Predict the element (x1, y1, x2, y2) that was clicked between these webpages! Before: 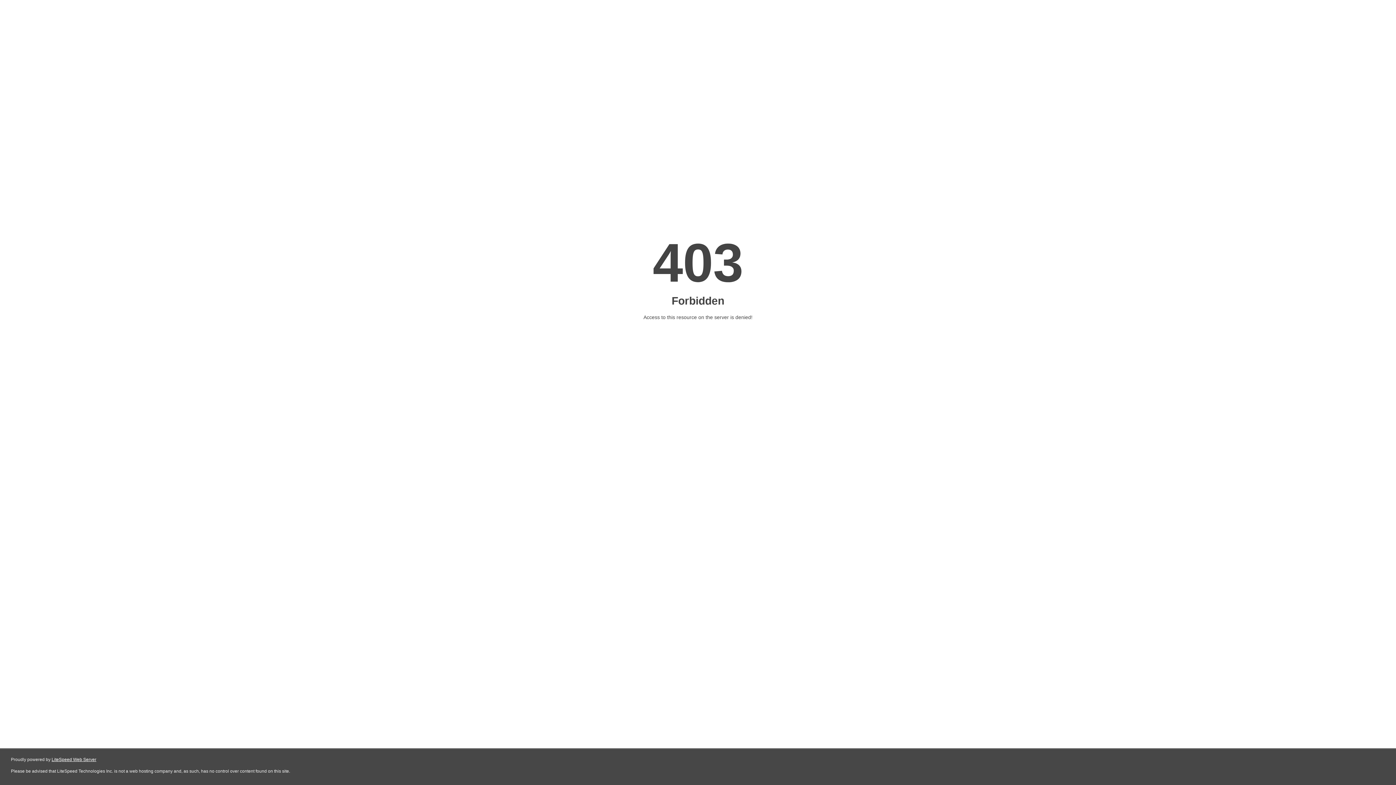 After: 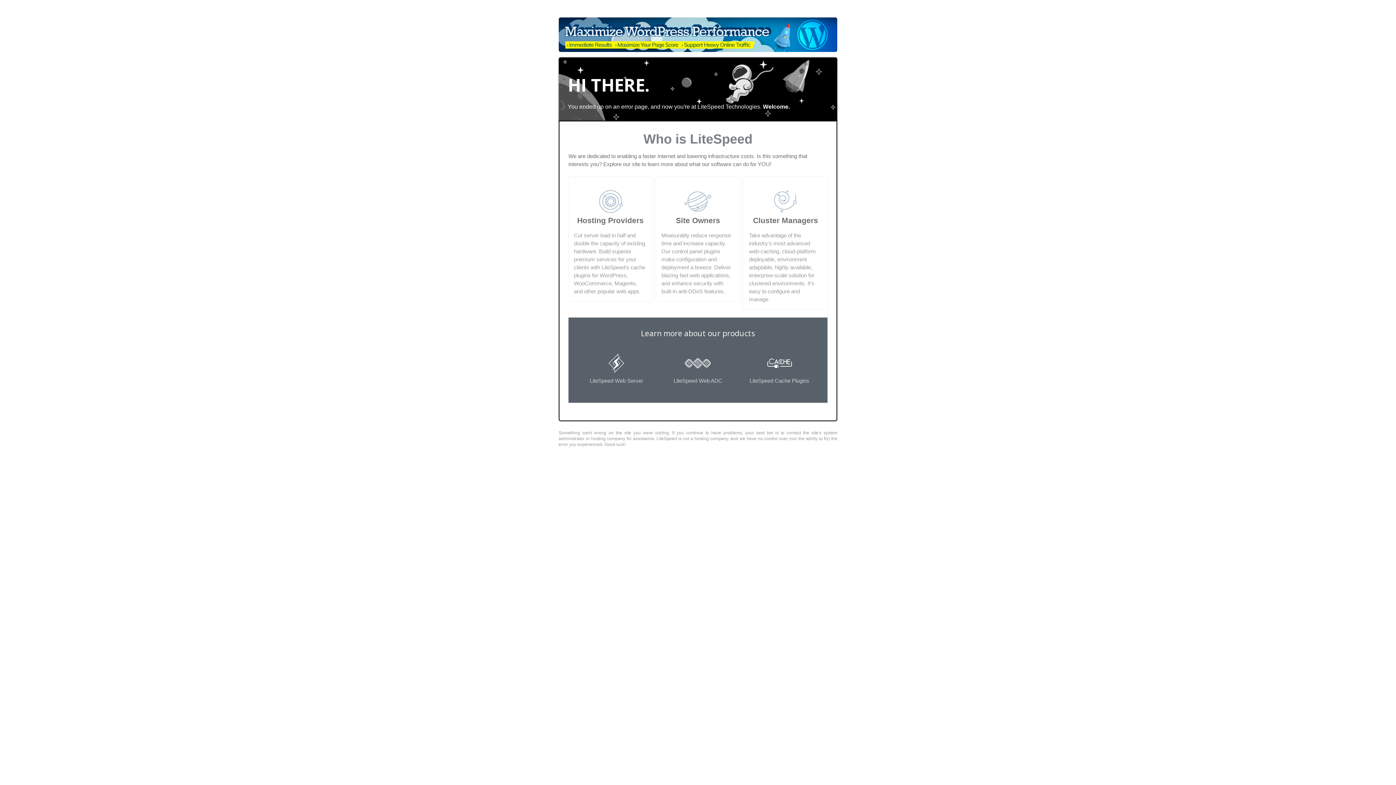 Action: label: LiteSpeed Web Server bbox: (51, 757, 96, 762)